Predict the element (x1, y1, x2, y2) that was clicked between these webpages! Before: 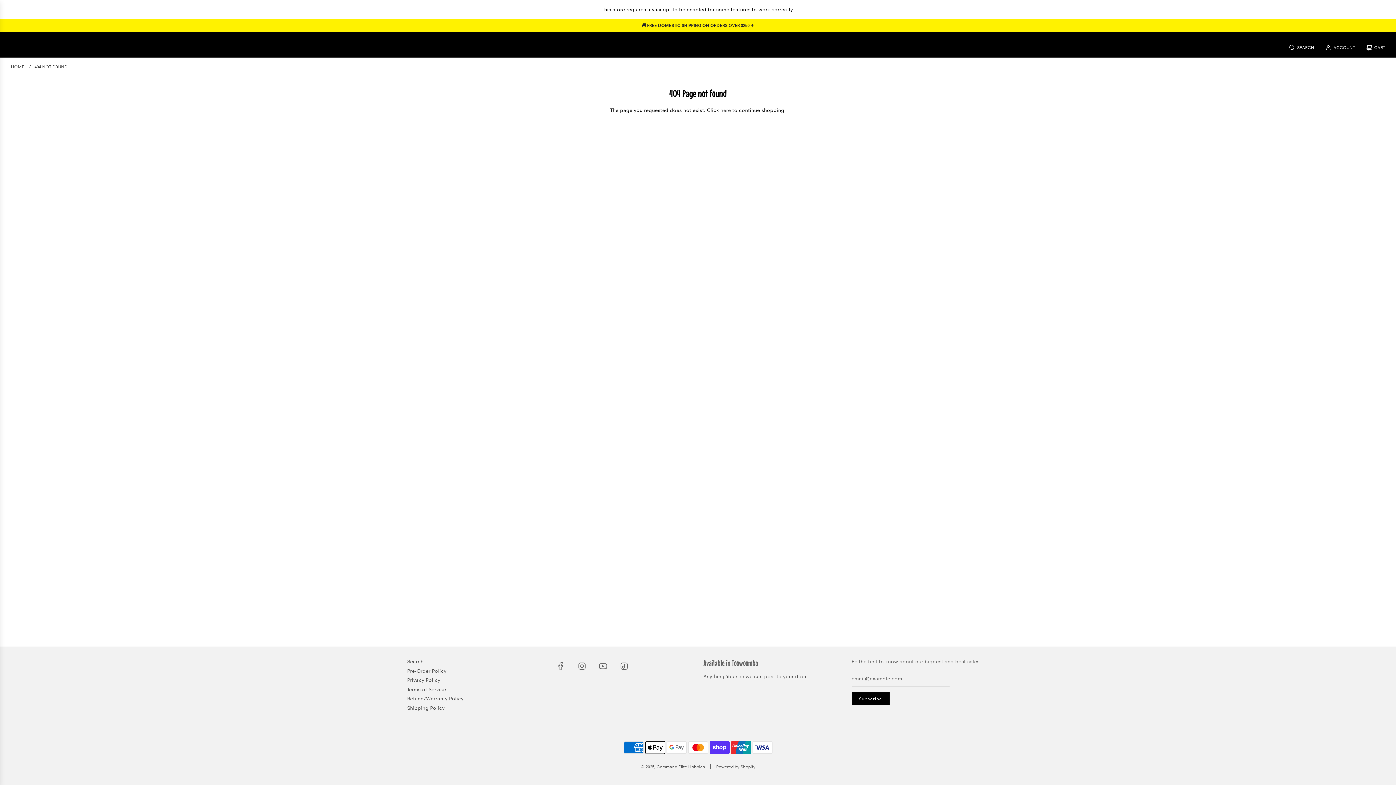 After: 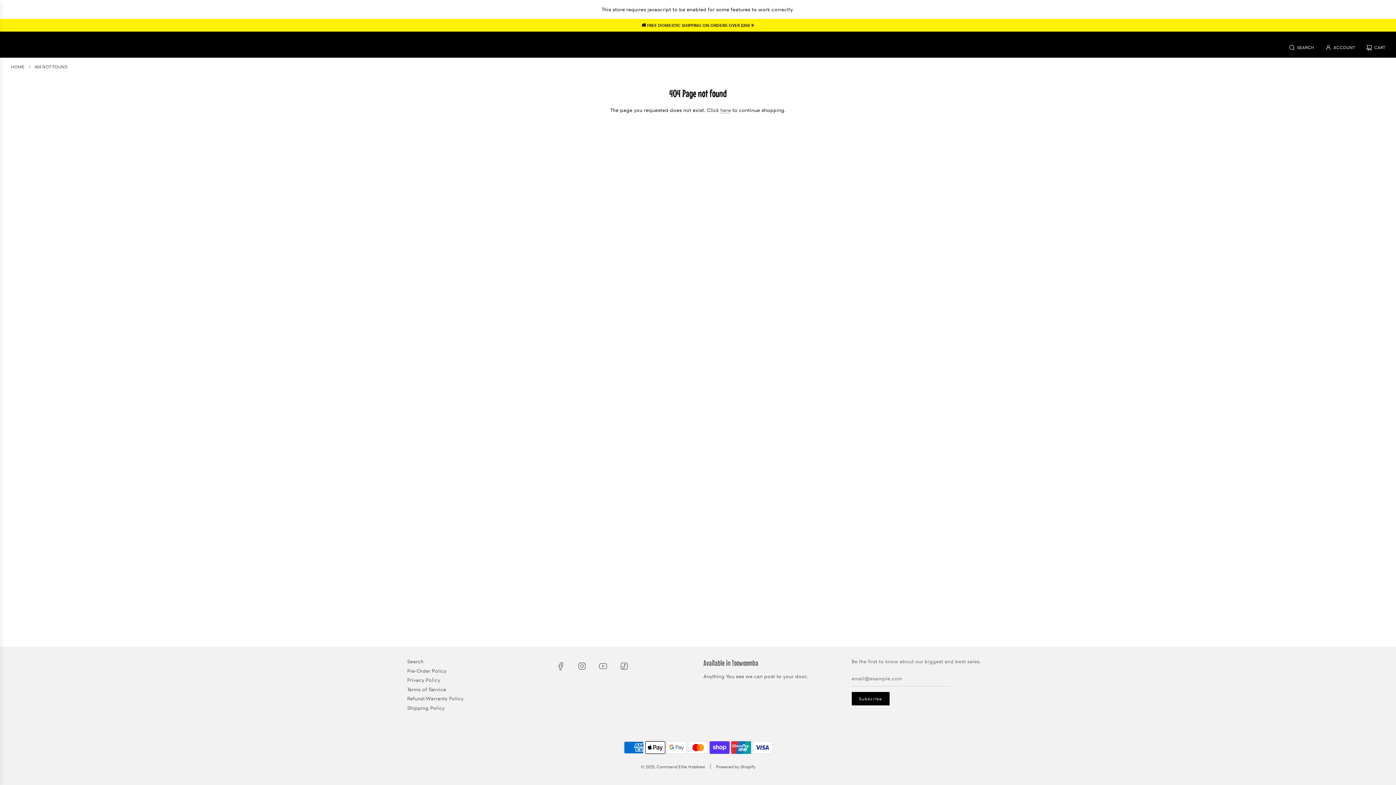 Action: bbox: (593, 657, 612, 675)